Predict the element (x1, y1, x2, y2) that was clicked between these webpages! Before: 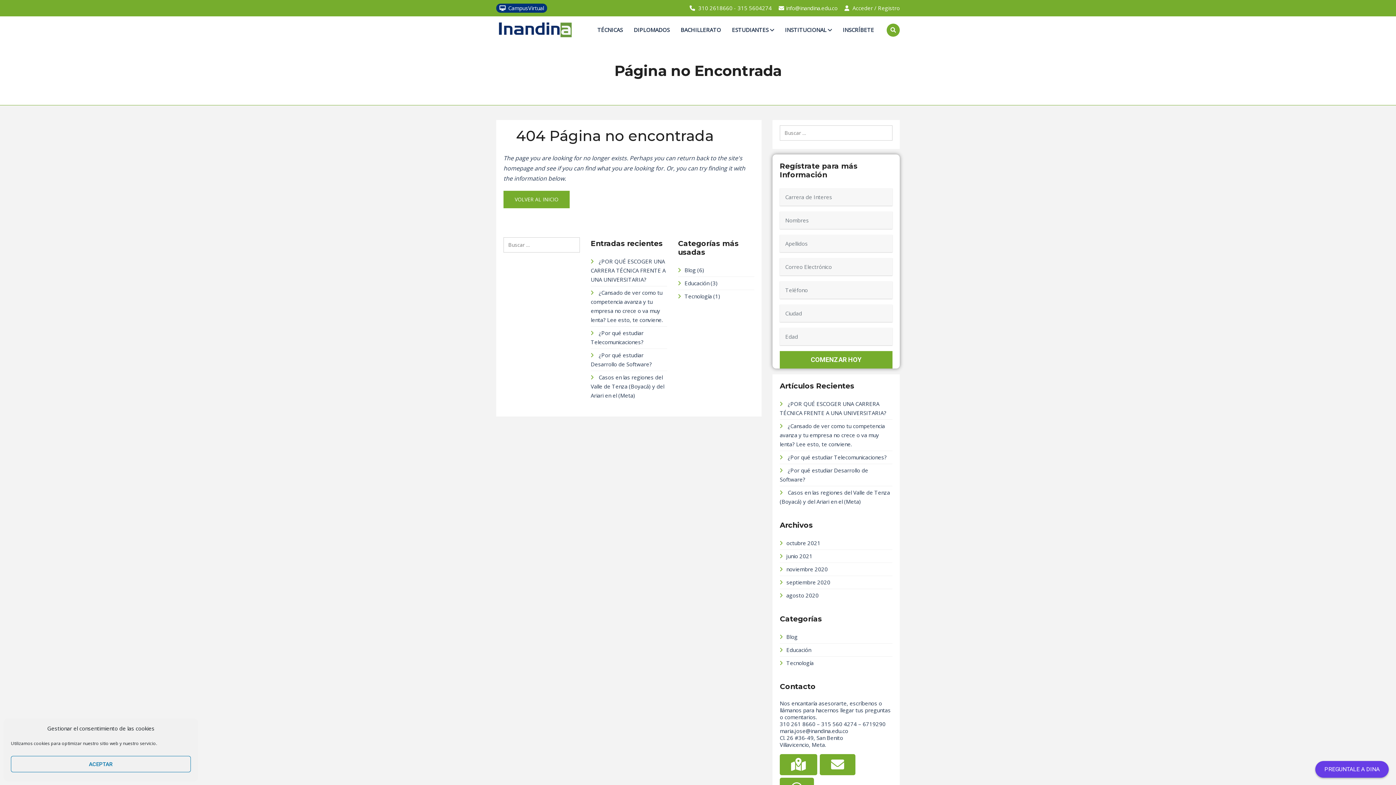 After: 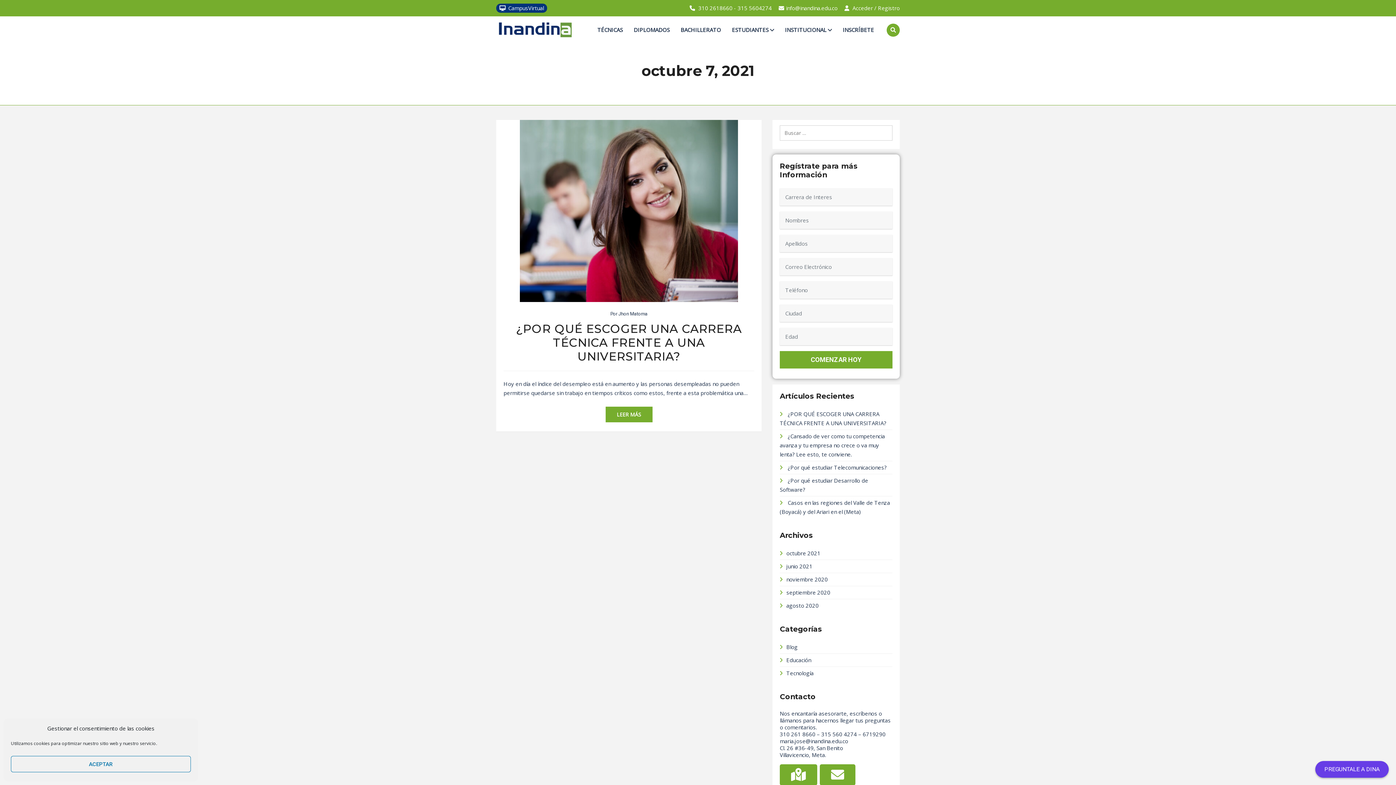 Action: bbox: (786, 539, 820, 546) label: octubre 2021